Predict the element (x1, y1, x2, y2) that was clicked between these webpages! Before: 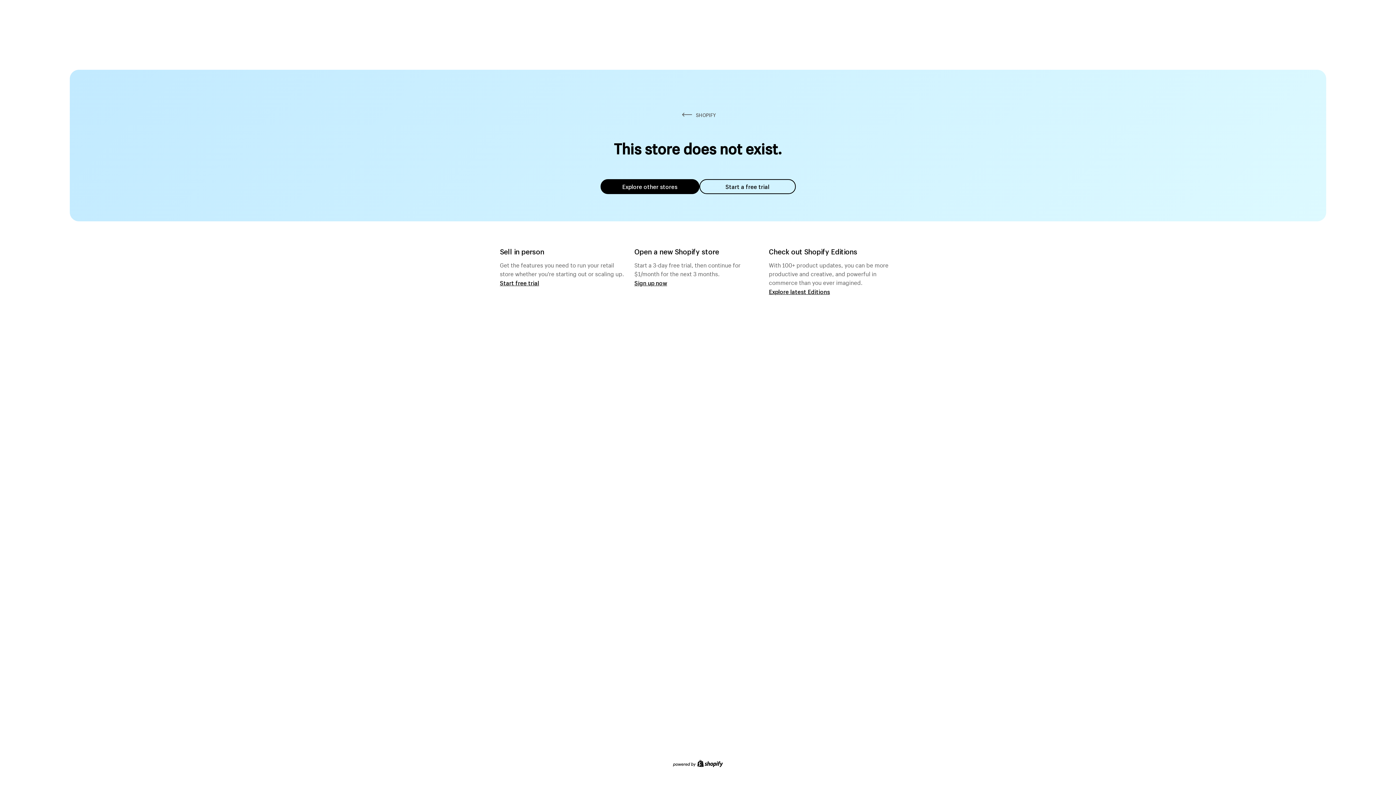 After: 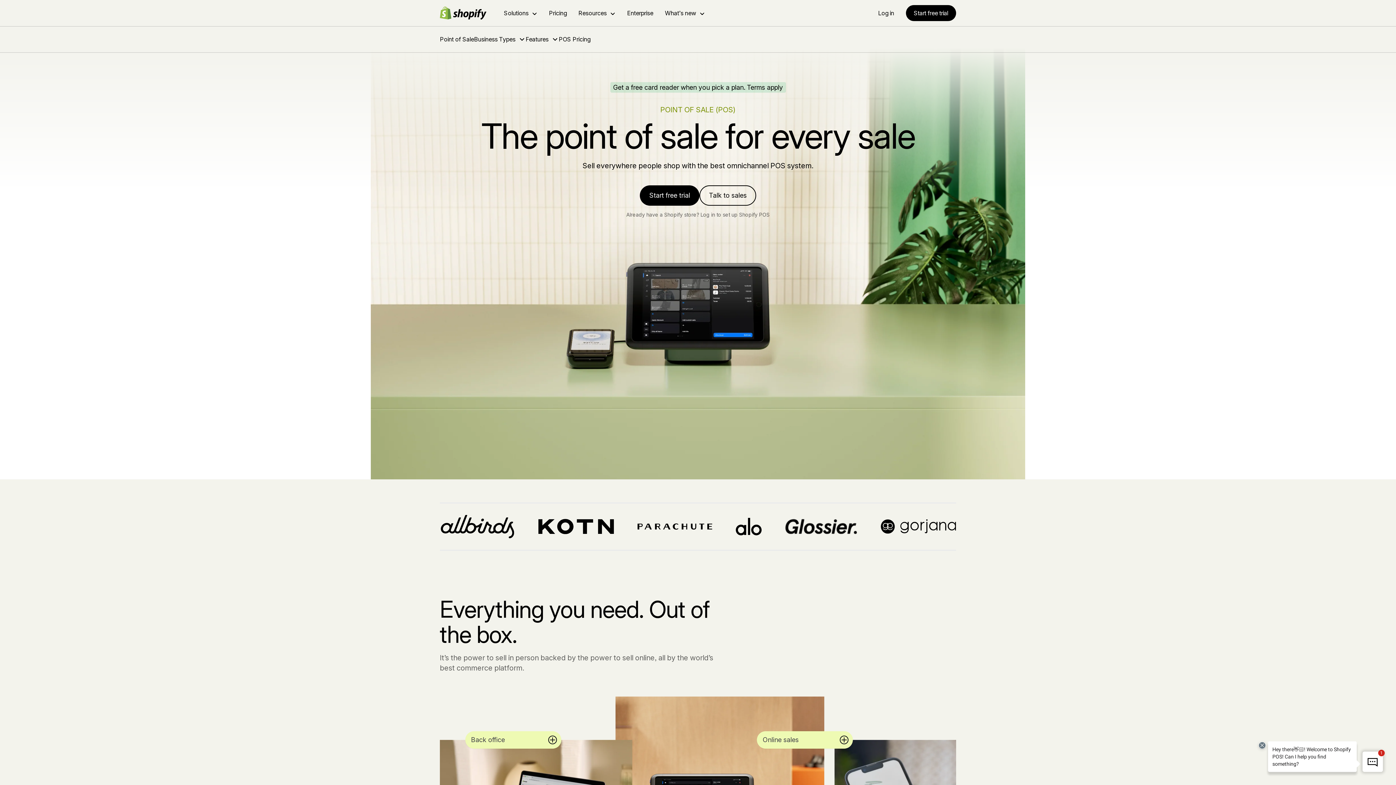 Action: label: Start free trial bbox: (500, 279, 539, 286)